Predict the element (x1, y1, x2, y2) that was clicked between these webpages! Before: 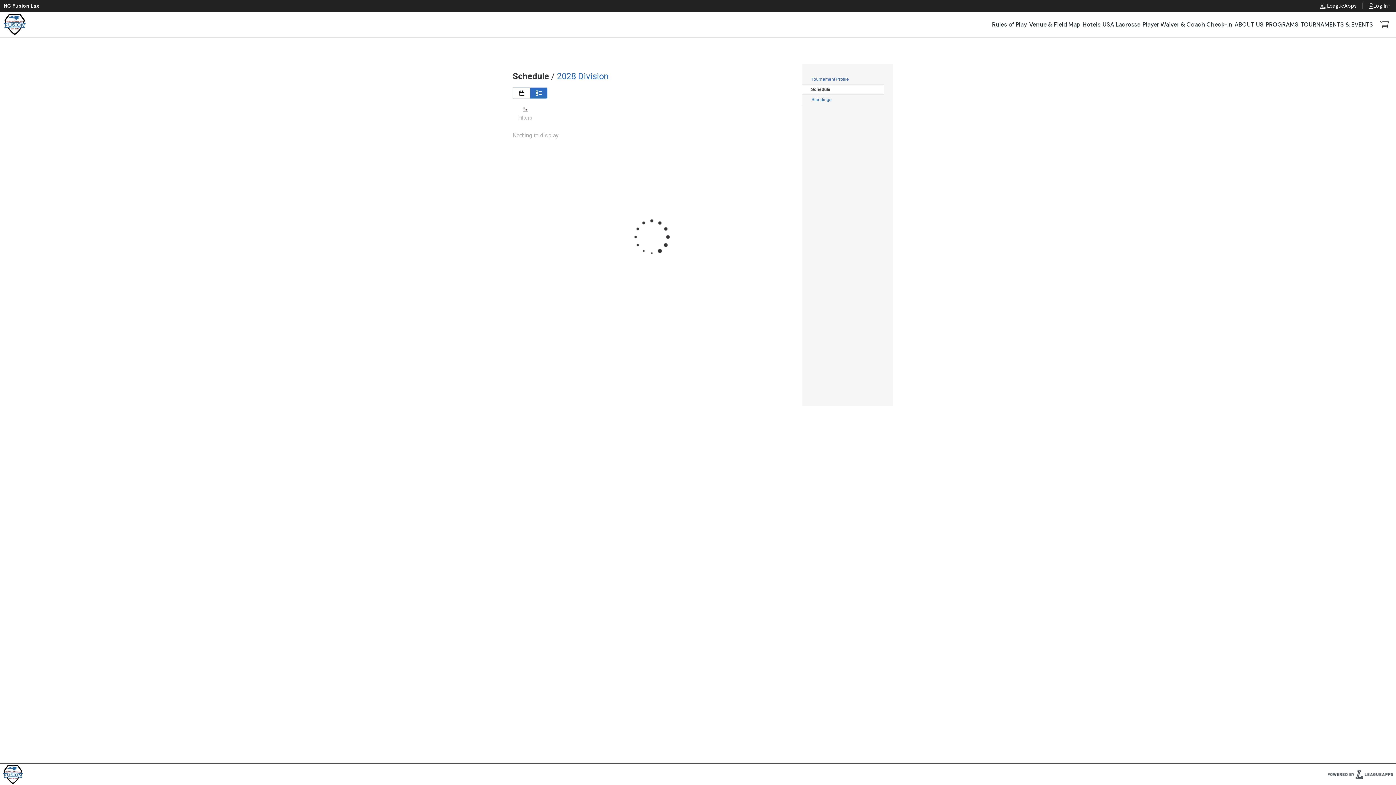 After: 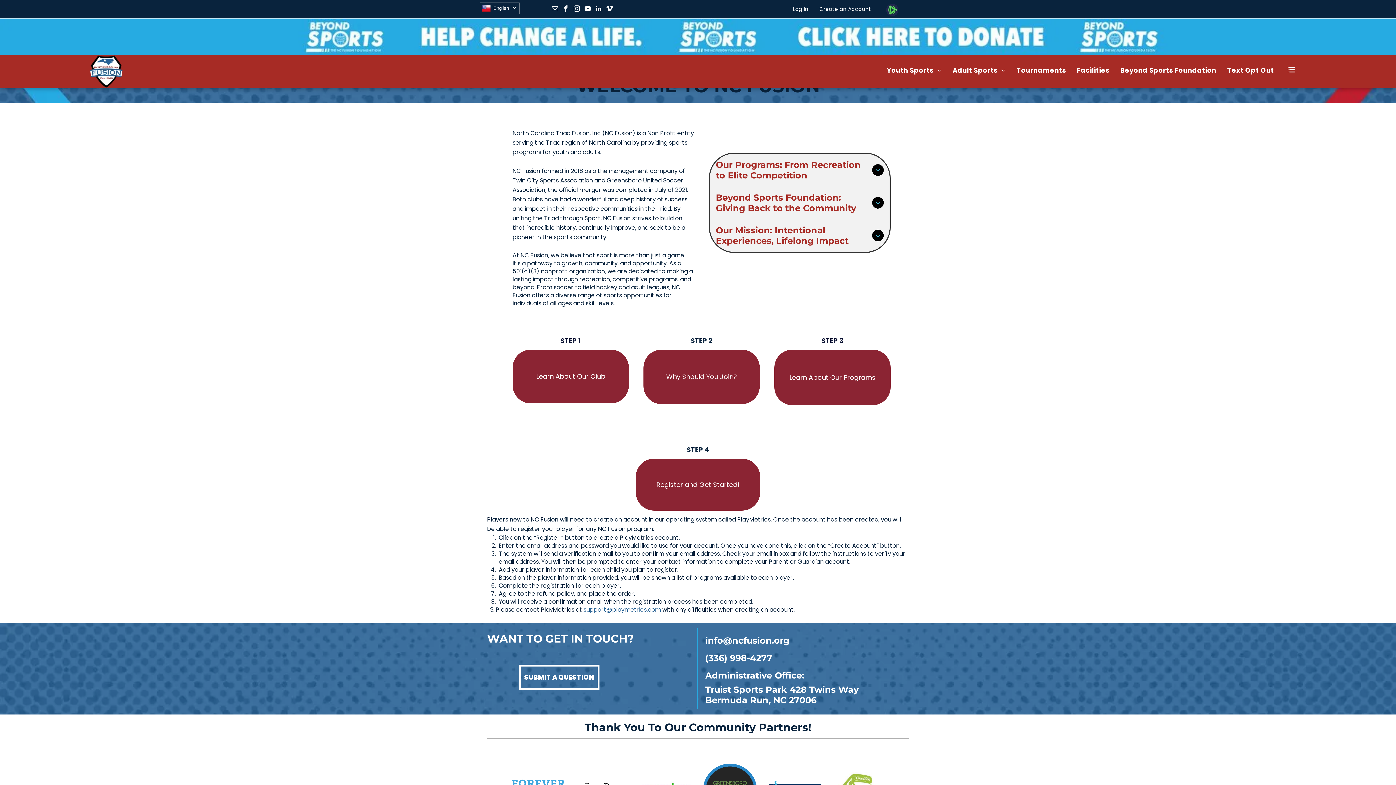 Action: label: ABOUT US bbox: (1233, 18, 1265, 30)